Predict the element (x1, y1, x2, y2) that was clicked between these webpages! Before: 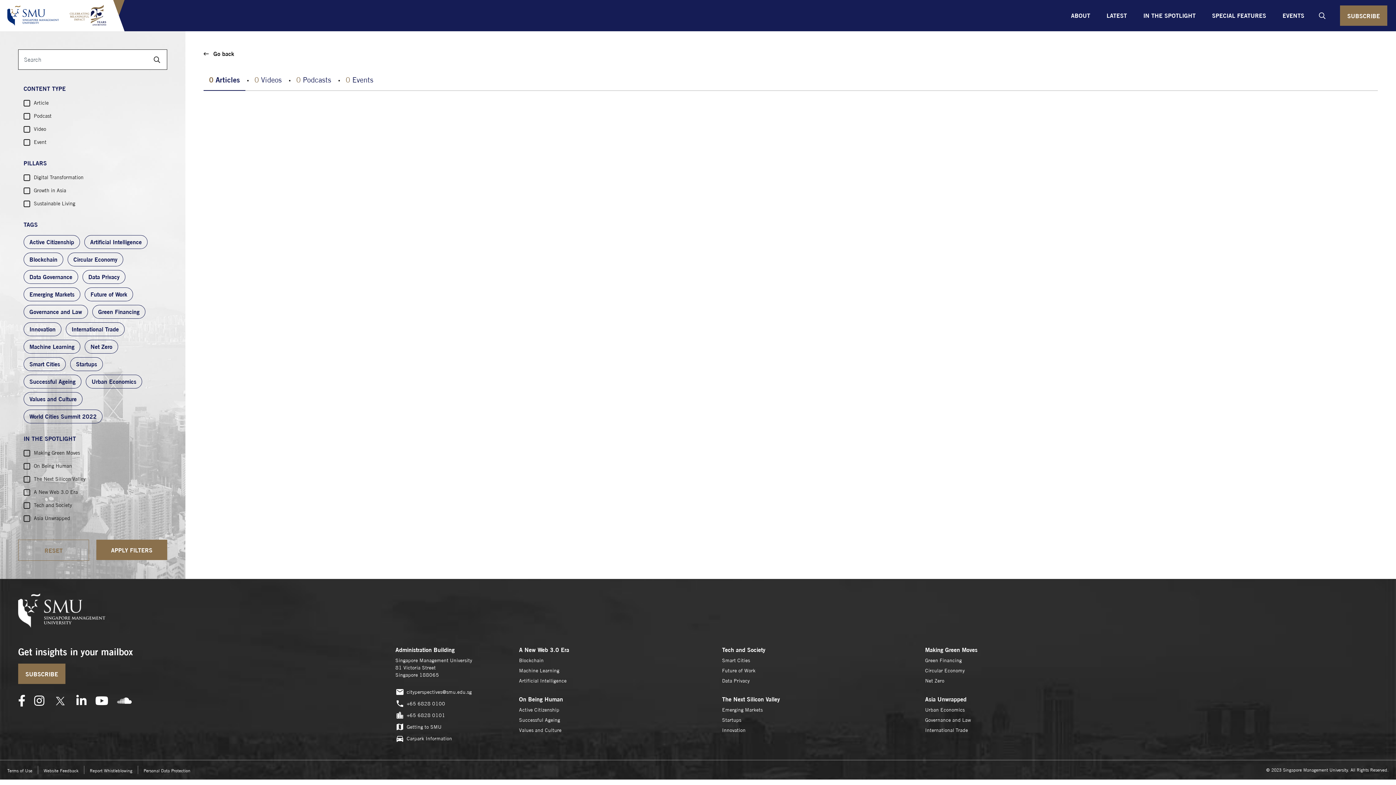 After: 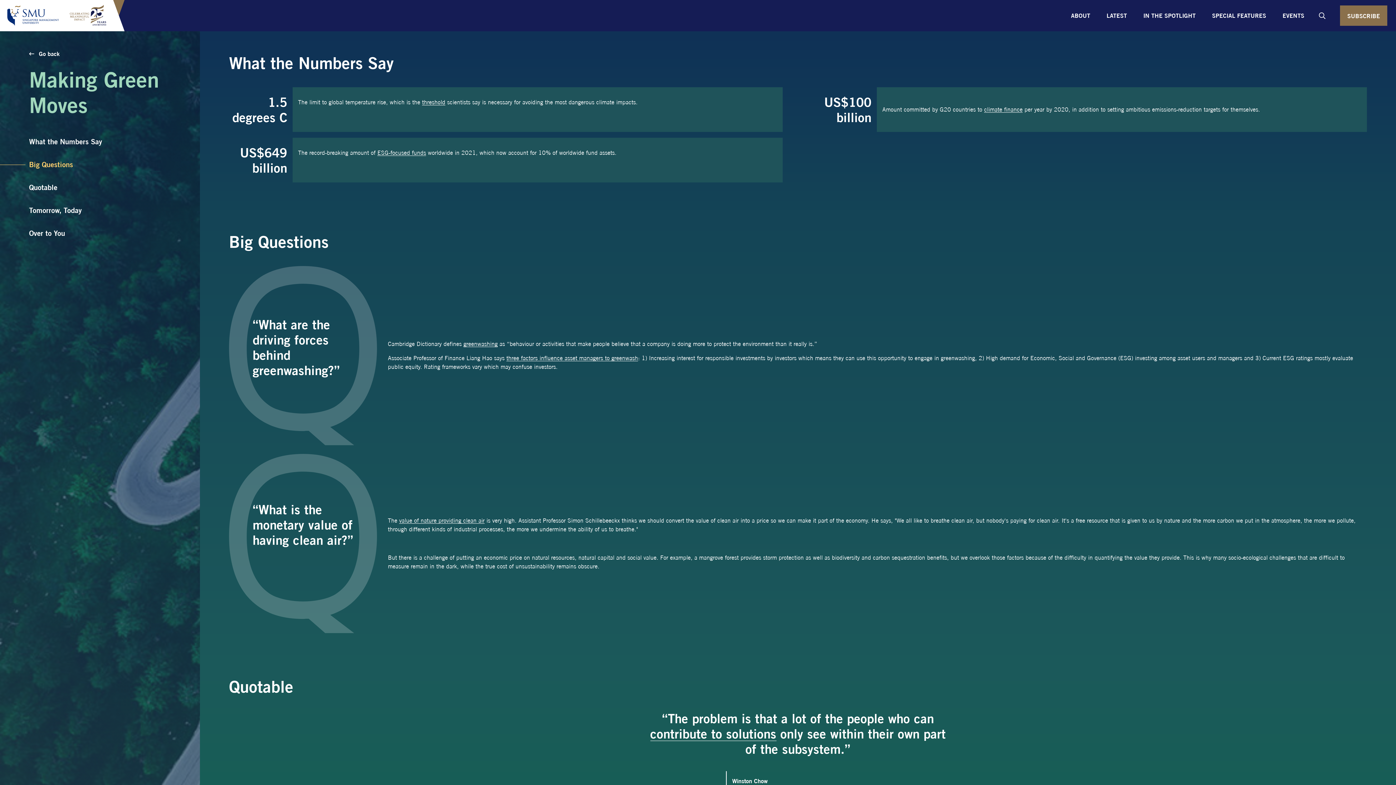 Action: bbox: (925, 646, 977, 655) label: Making Green Moves